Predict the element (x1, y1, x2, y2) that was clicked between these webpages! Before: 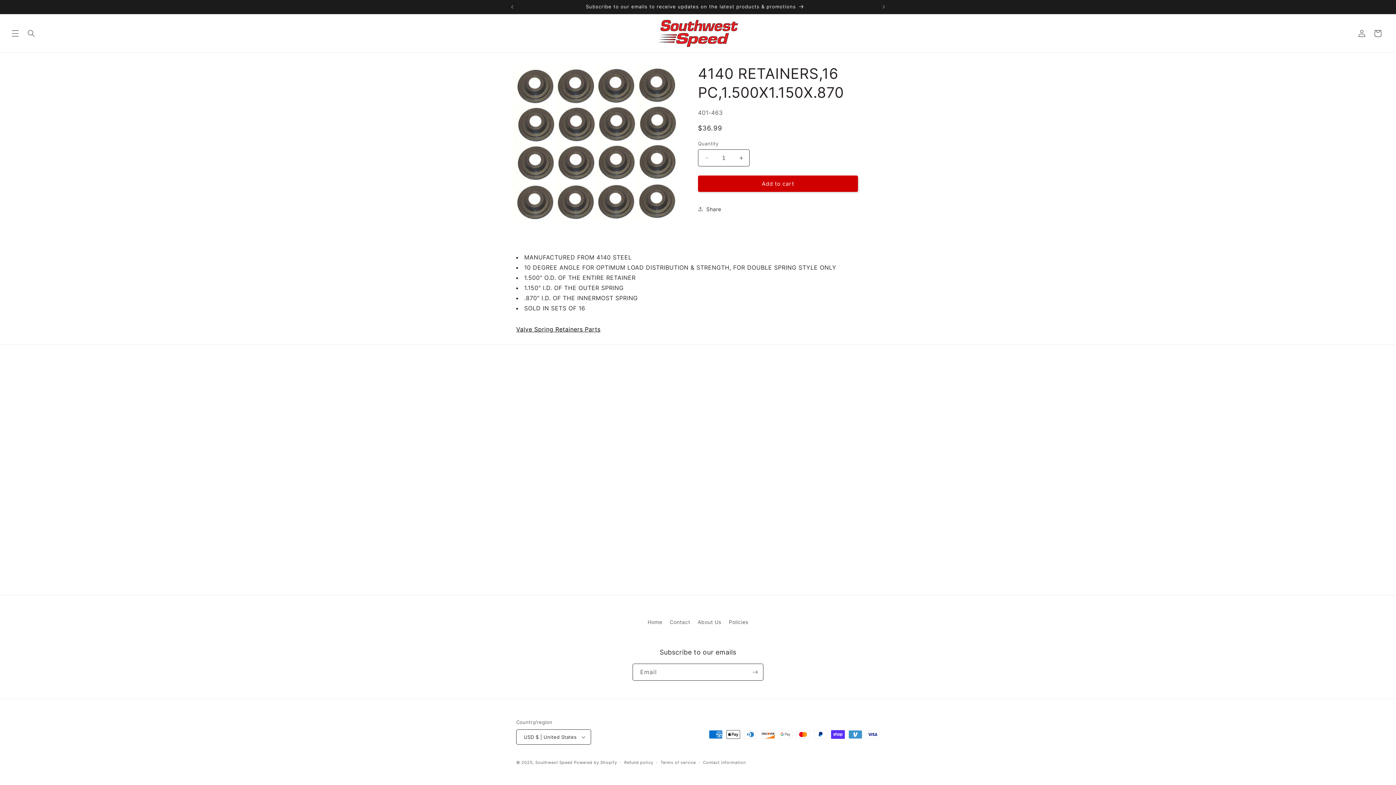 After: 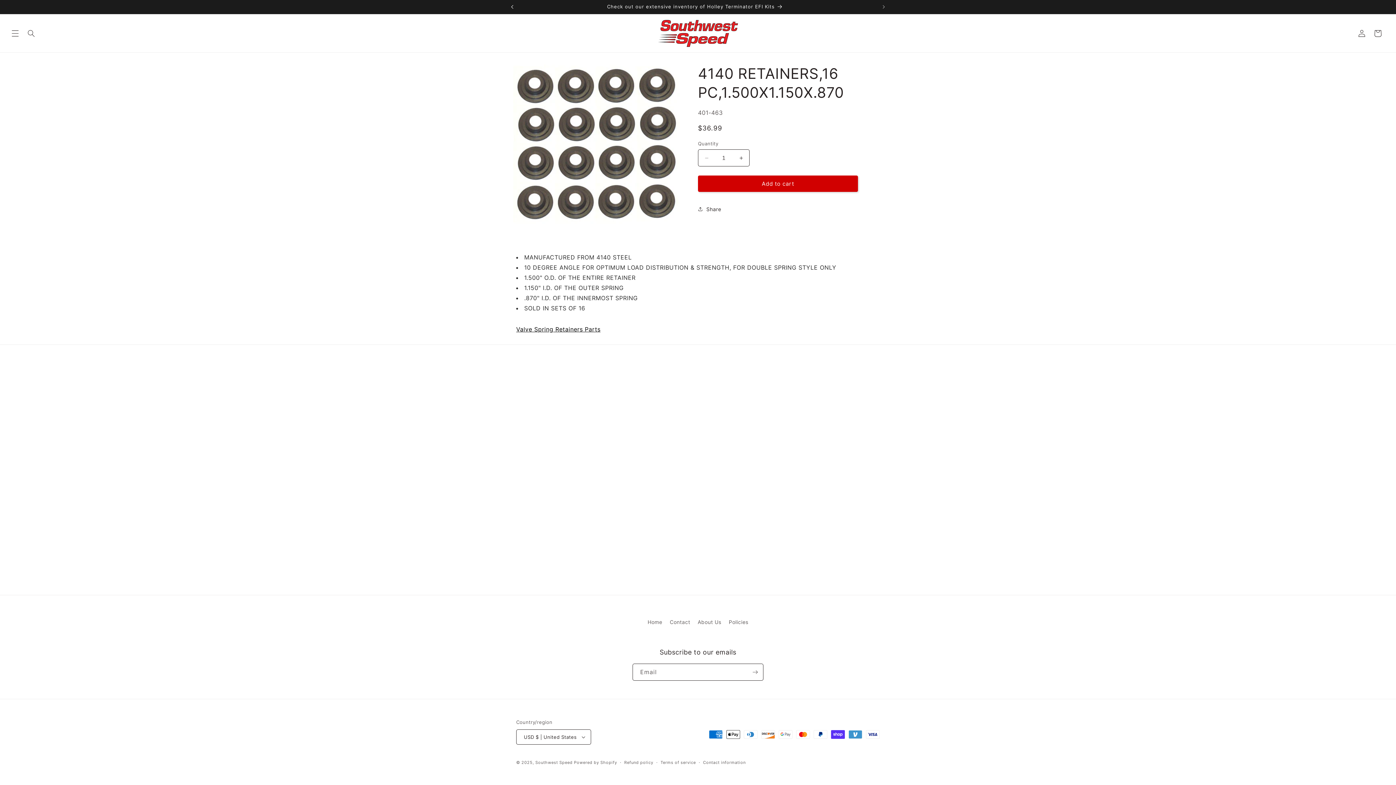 Action: bbox: (504, 0, 520, 13) label: Previous announcement